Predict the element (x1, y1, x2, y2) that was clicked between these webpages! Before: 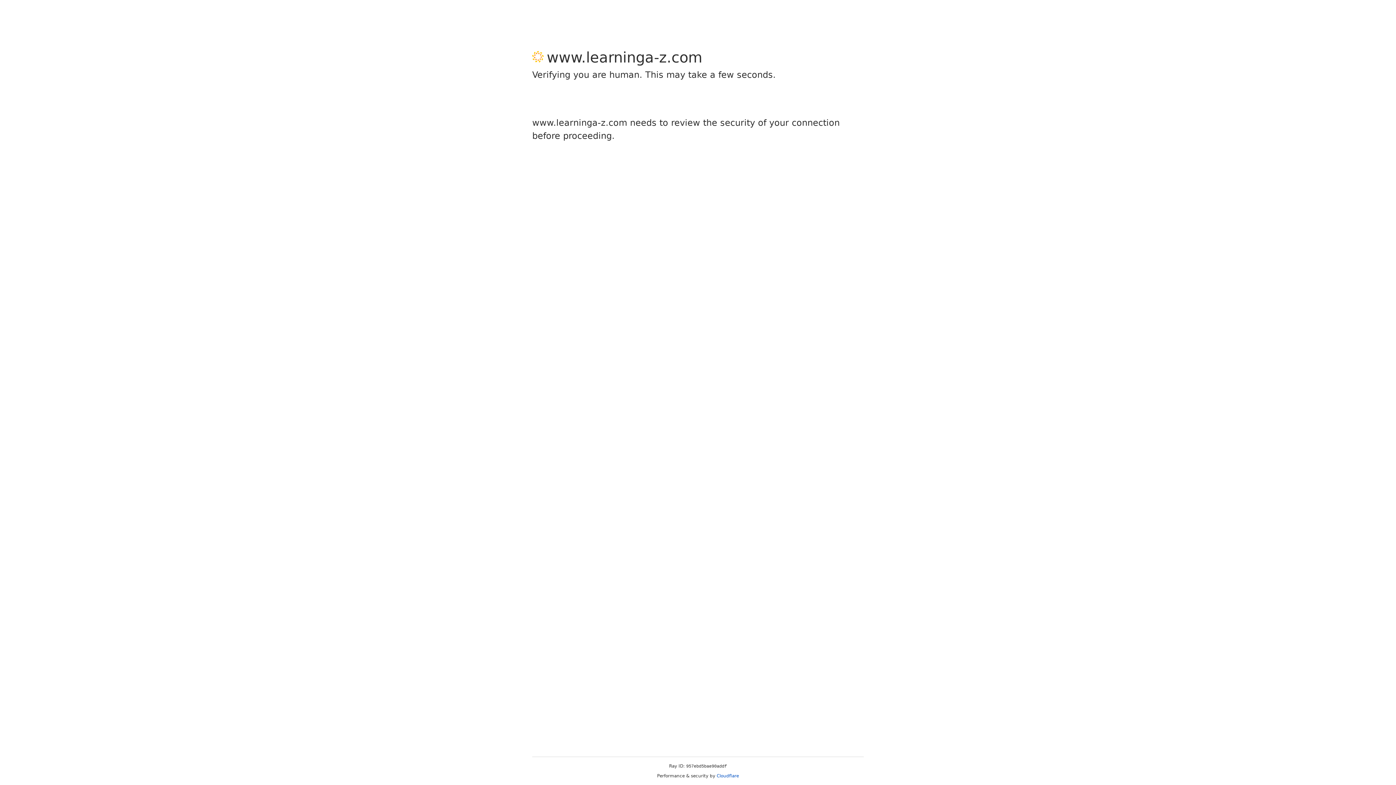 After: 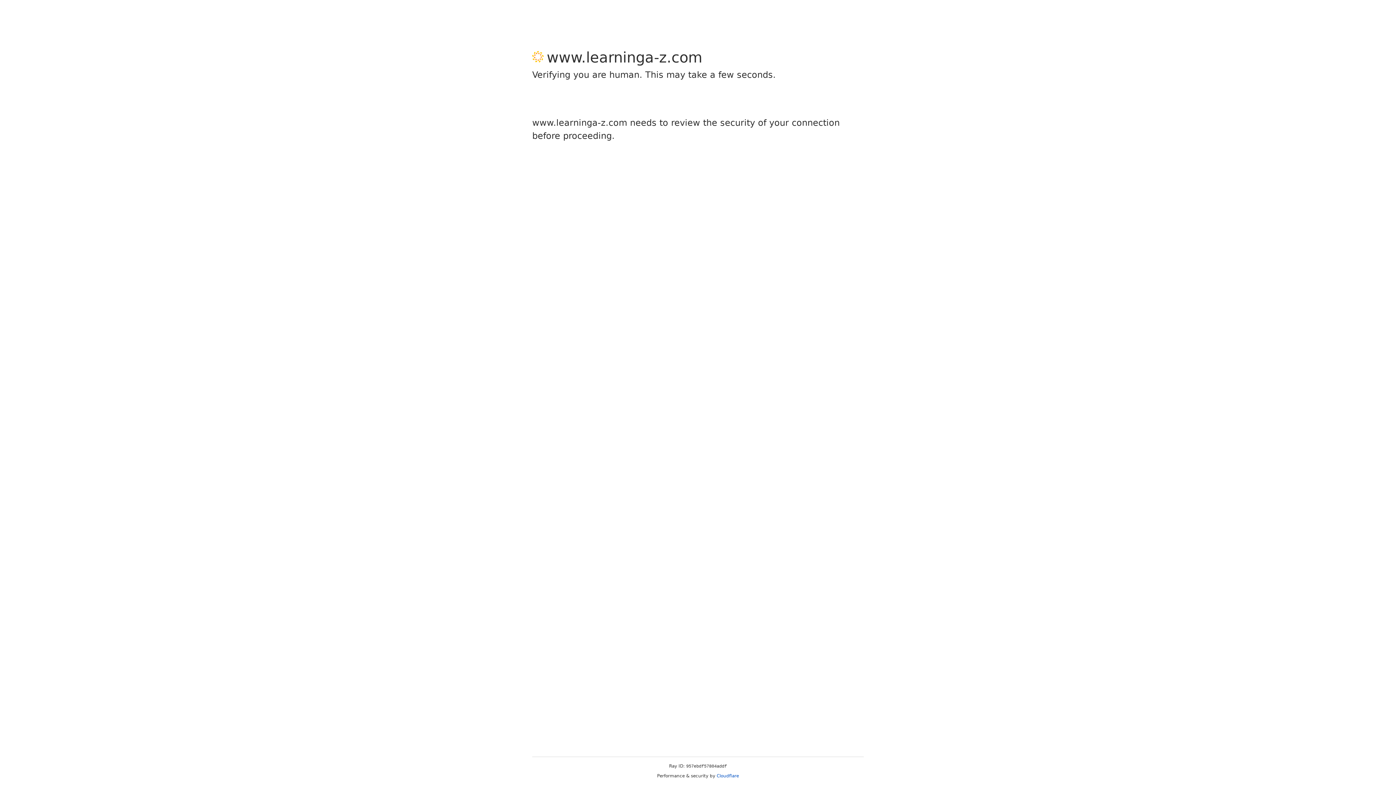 Action: bbox: (716, 773, 739, 778) label: Cloudflare